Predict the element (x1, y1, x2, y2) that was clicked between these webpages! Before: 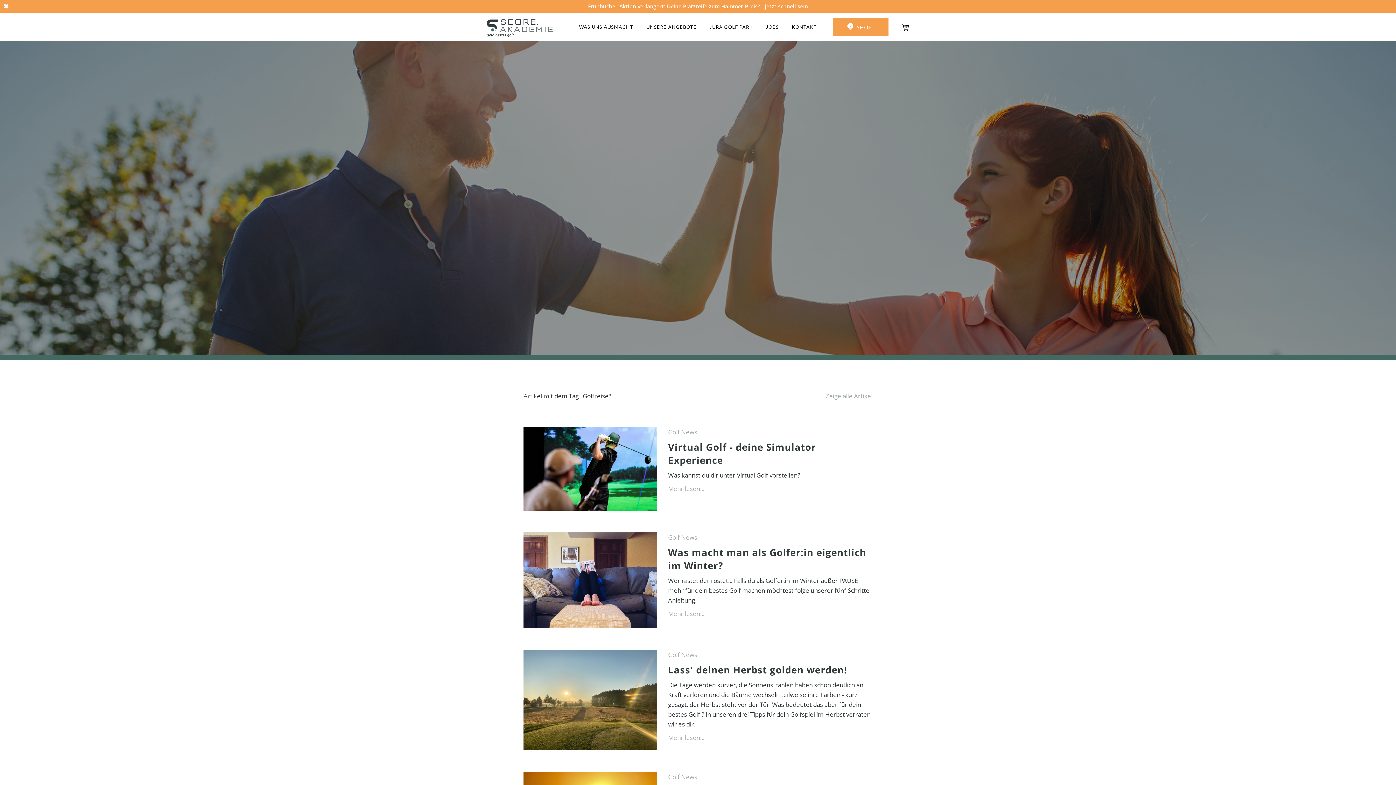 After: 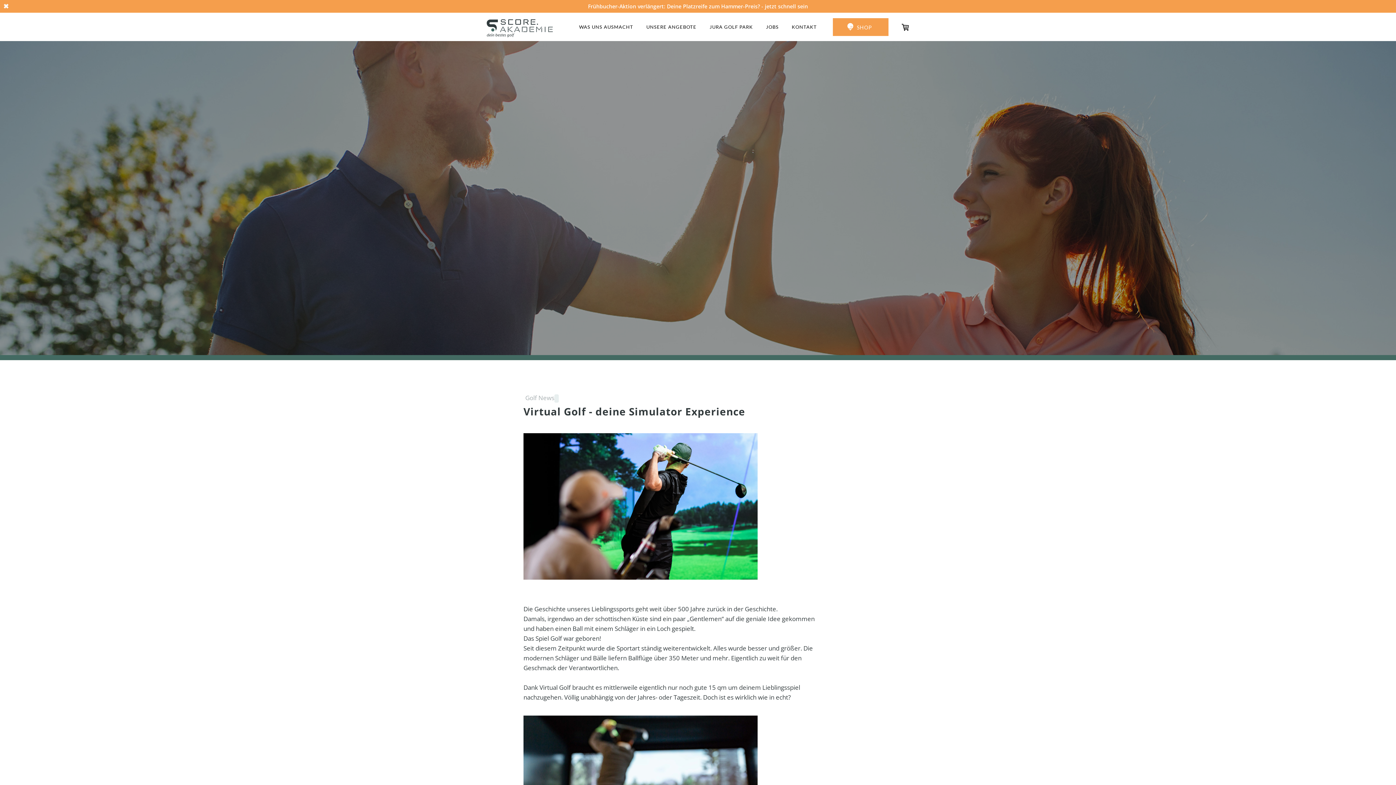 Action: label: Mehr lesen... bbox: (668, 484, 704, 493)